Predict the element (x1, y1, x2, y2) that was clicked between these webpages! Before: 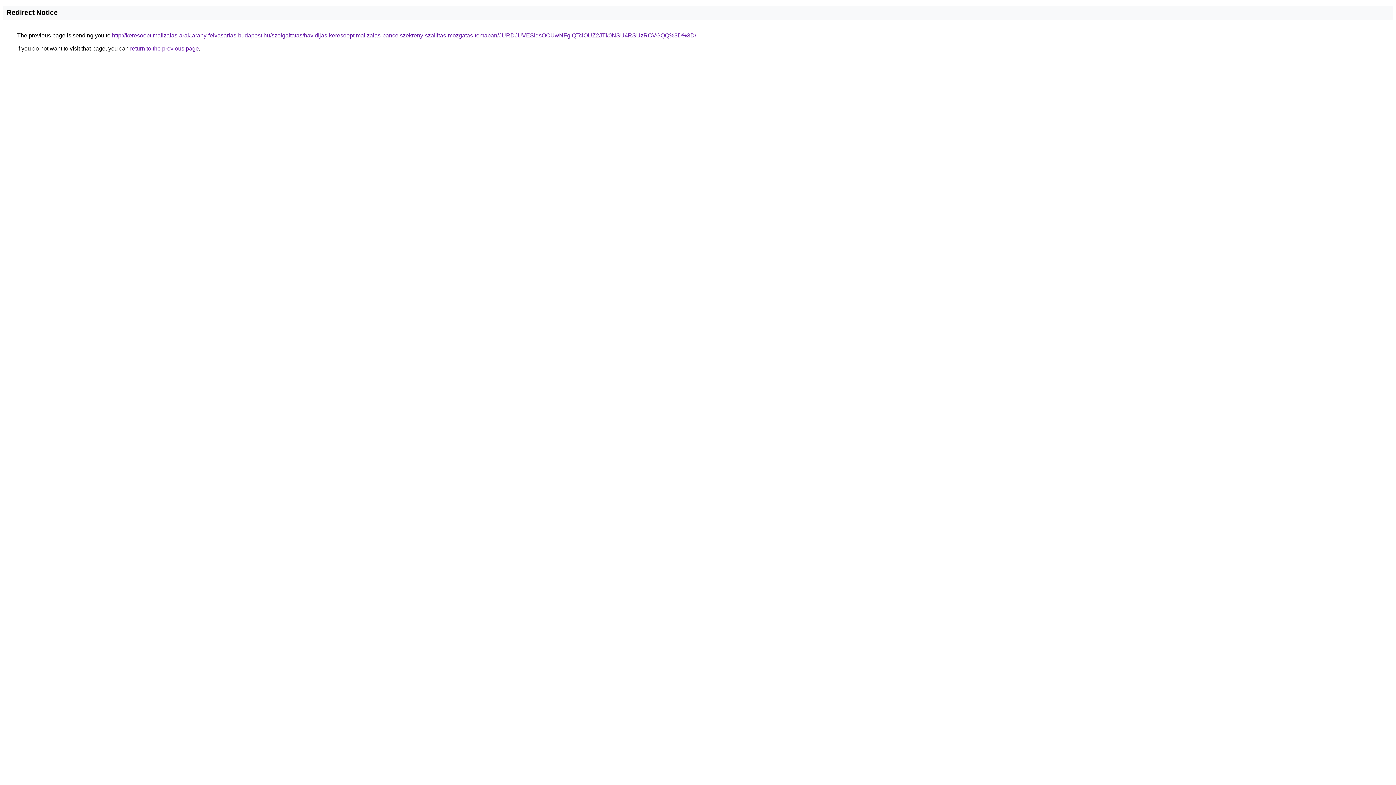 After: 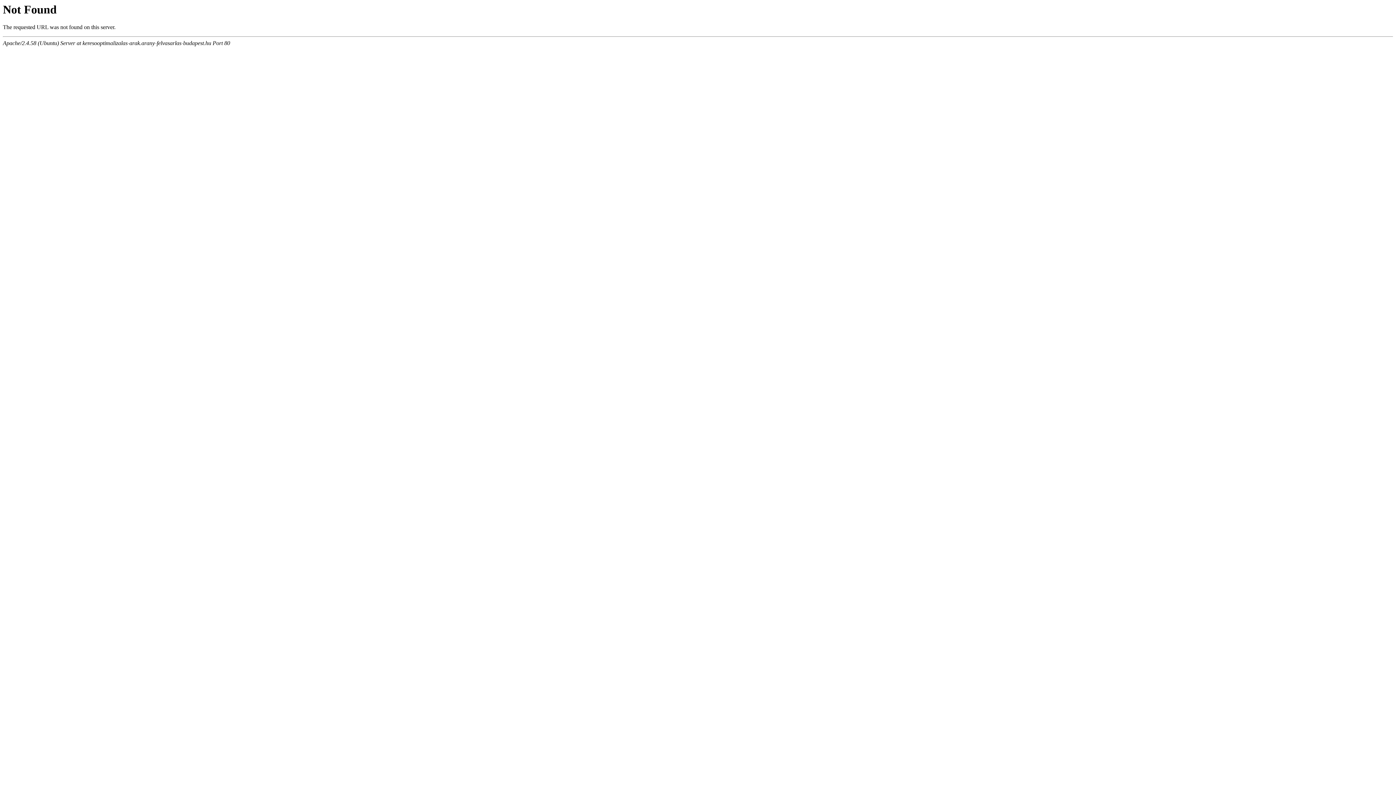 Action: label: http://keresooptimalizalas-arak.arany-felvasarlas-budapest.hu/szolgaltatas/havidijas-keresooptimalizalas-pancelszekreny-szallitas-mozgatas-temaban/JURDJUVESldsOCUwNFglQTclOUZ2JTk0NSU4RSUzRCVGQQ%3D%3D/ bbox: (112, 32, 696, 38)